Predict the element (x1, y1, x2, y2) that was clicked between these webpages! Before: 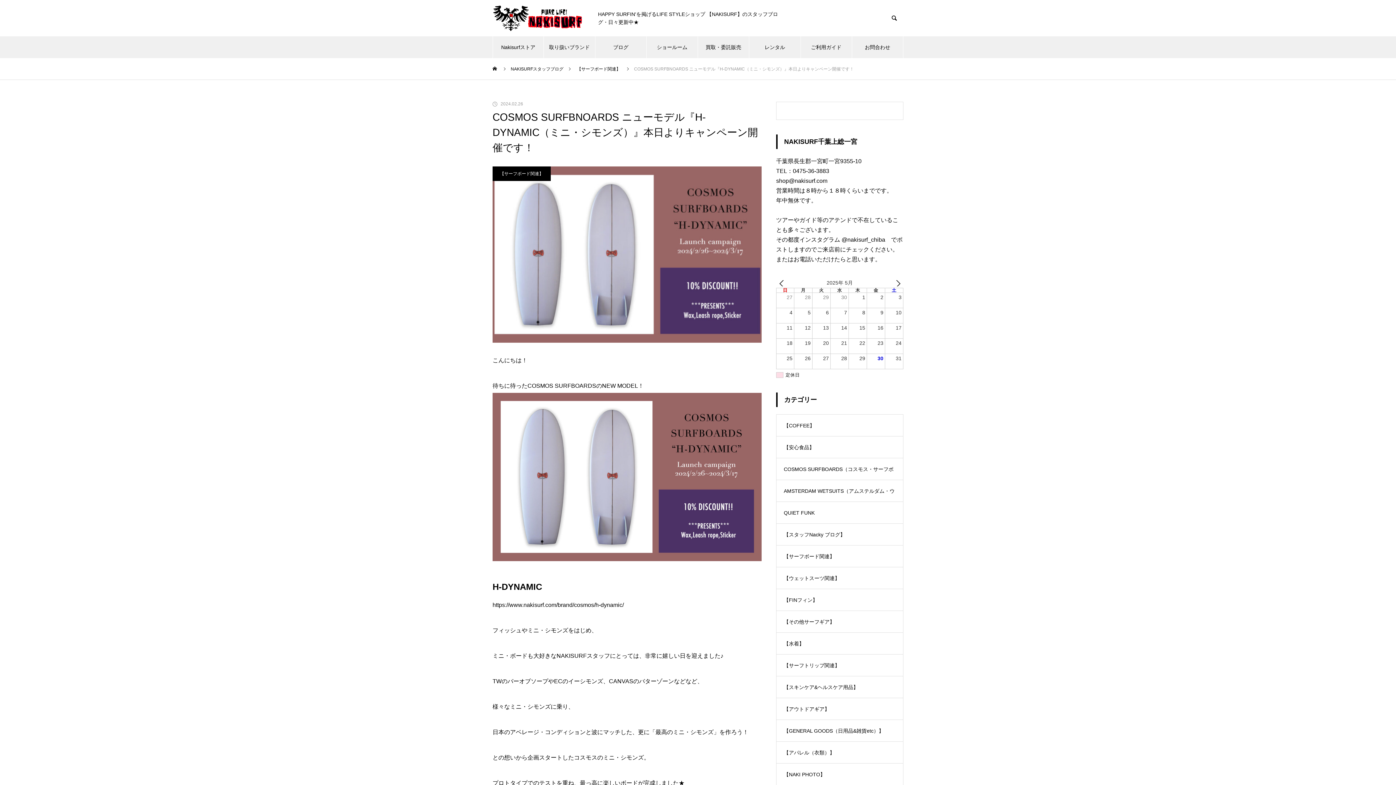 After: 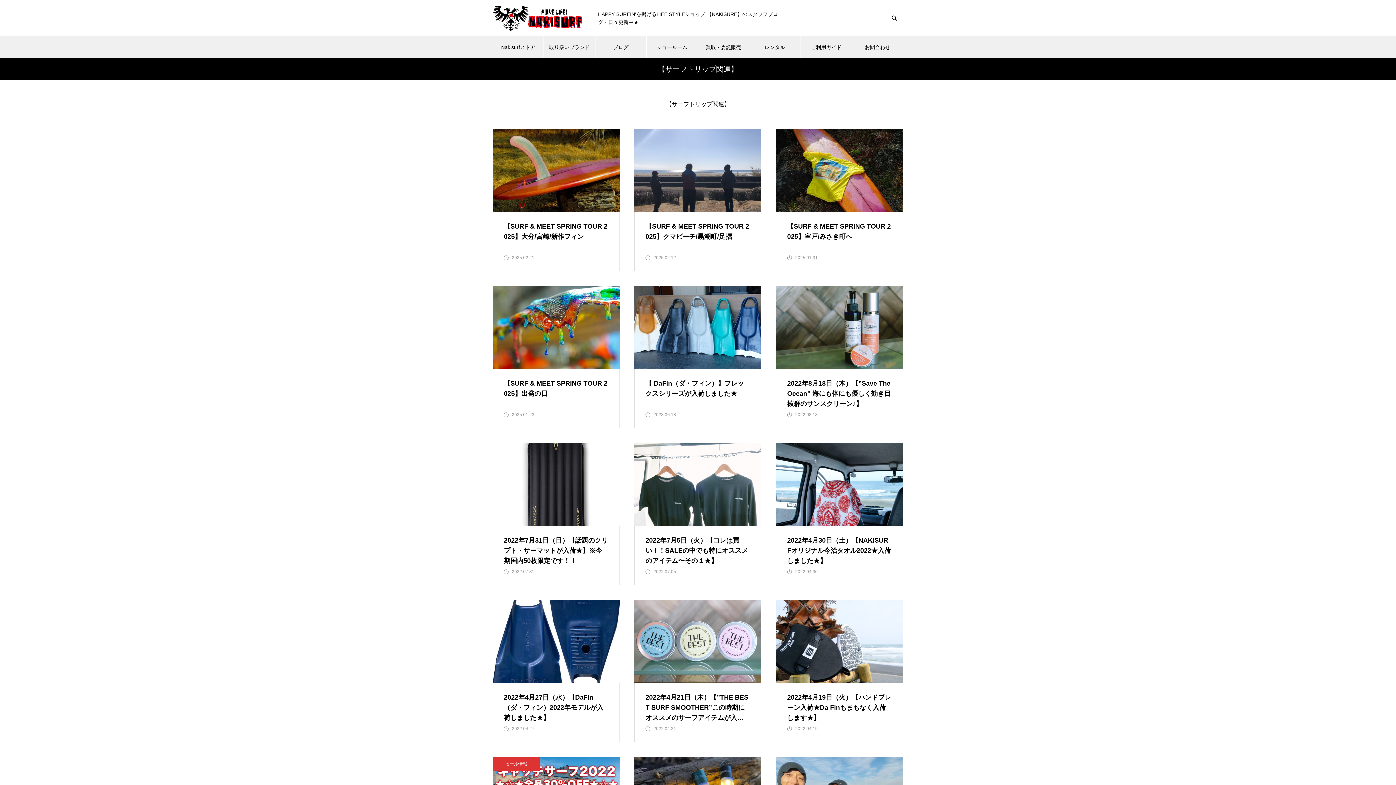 Action: bbox: (776, 654, 903, 676) label: 【サーフトリップ関連】